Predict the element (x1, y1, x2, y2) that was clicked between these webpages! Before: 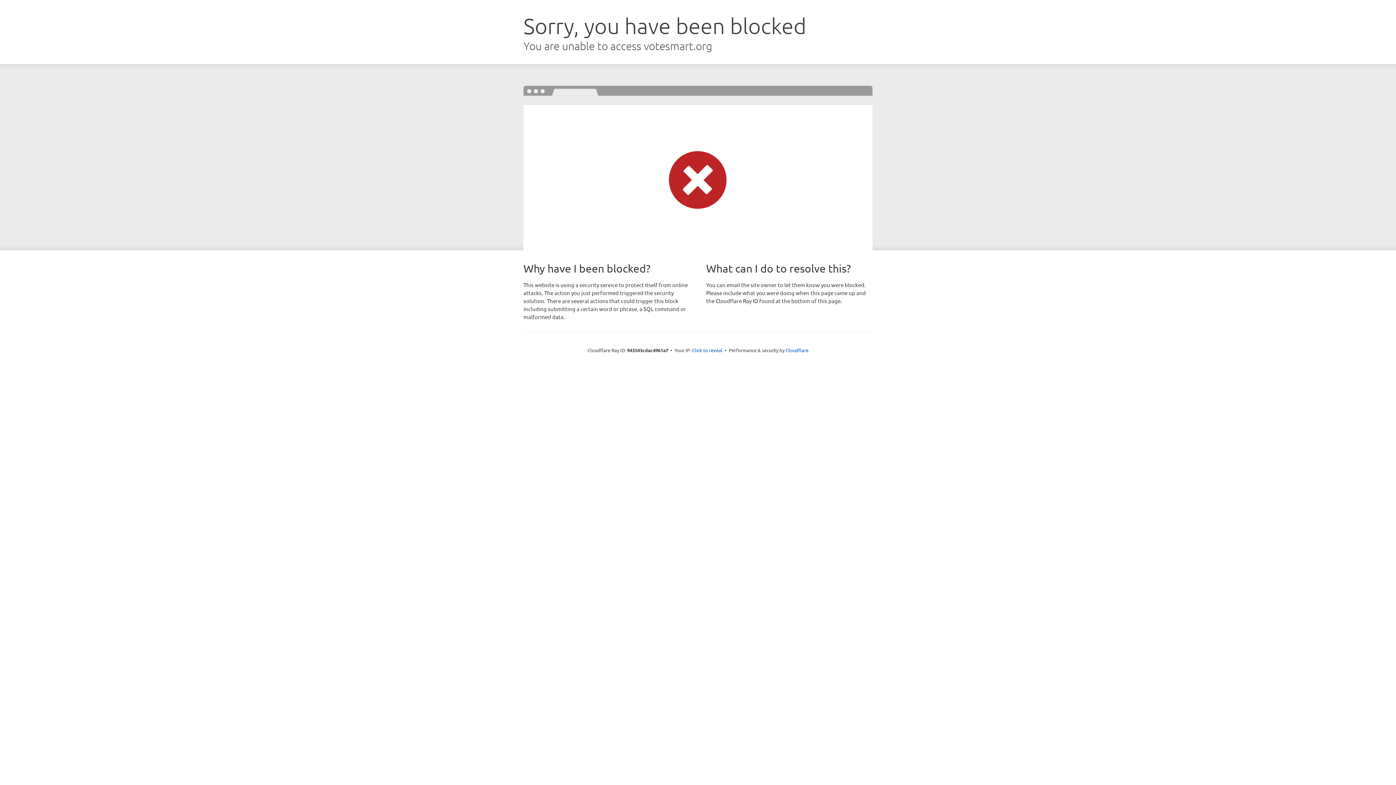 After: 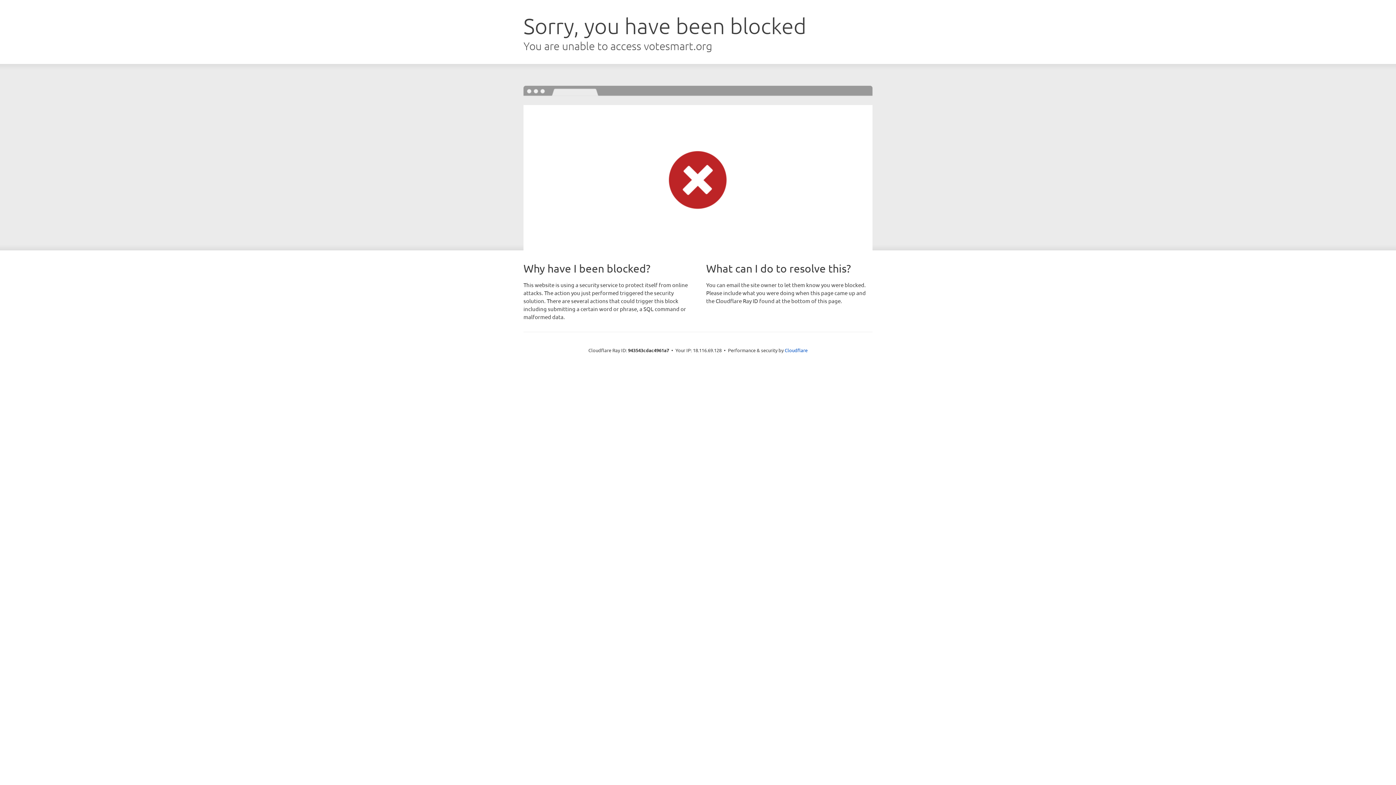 Action: bbox: (692, 346, 722, 353) label: Click to reveal